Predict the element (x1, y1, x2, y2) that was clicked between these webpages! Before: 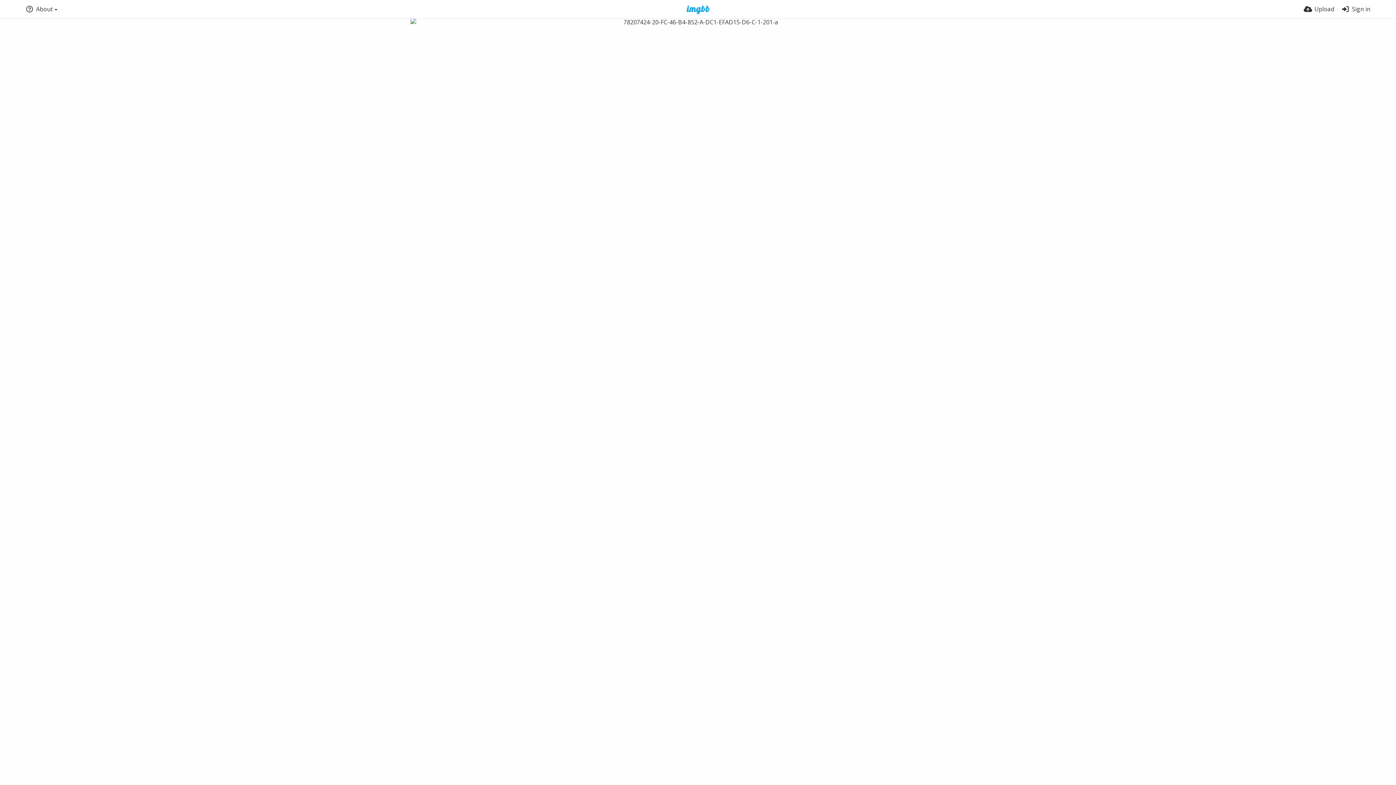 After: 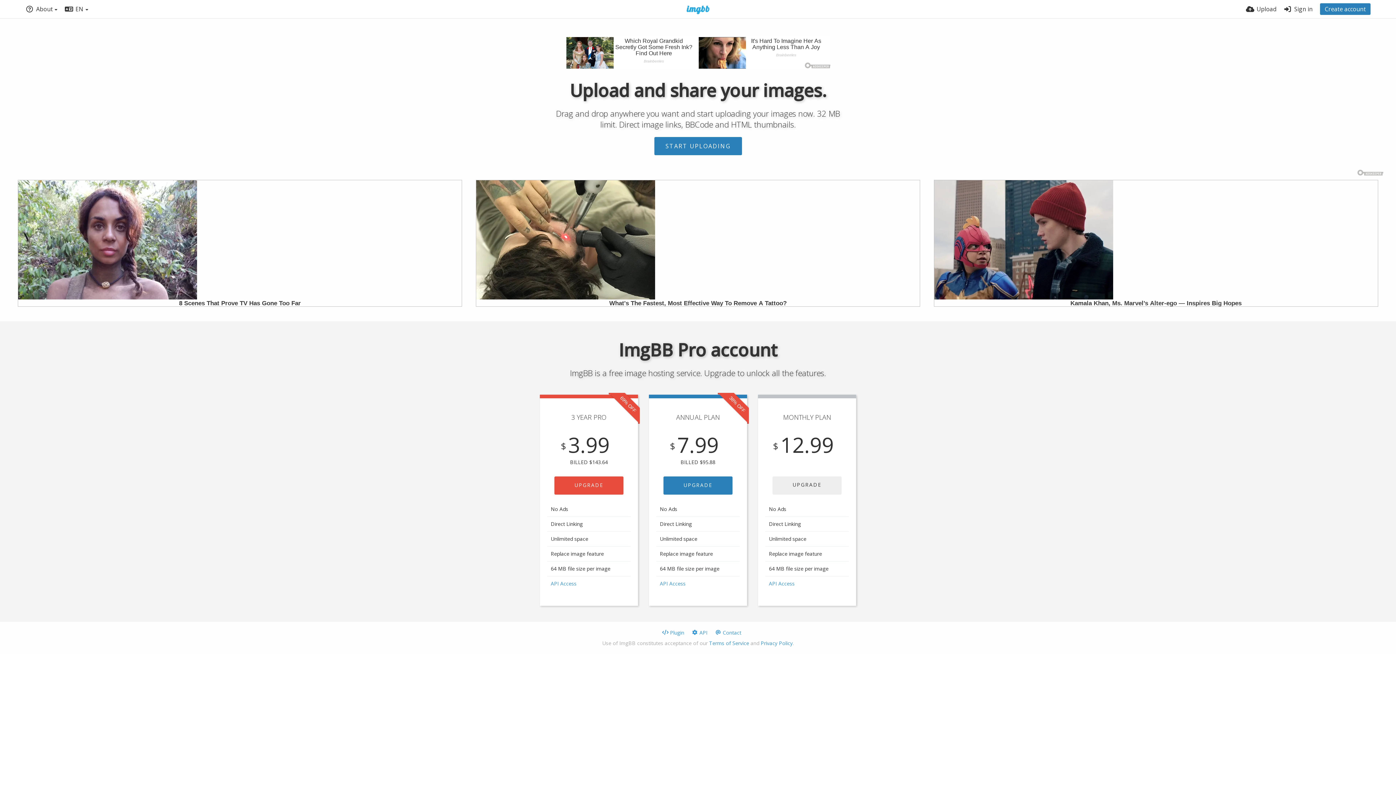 Action: bbox: (677, 5, 719, 14)